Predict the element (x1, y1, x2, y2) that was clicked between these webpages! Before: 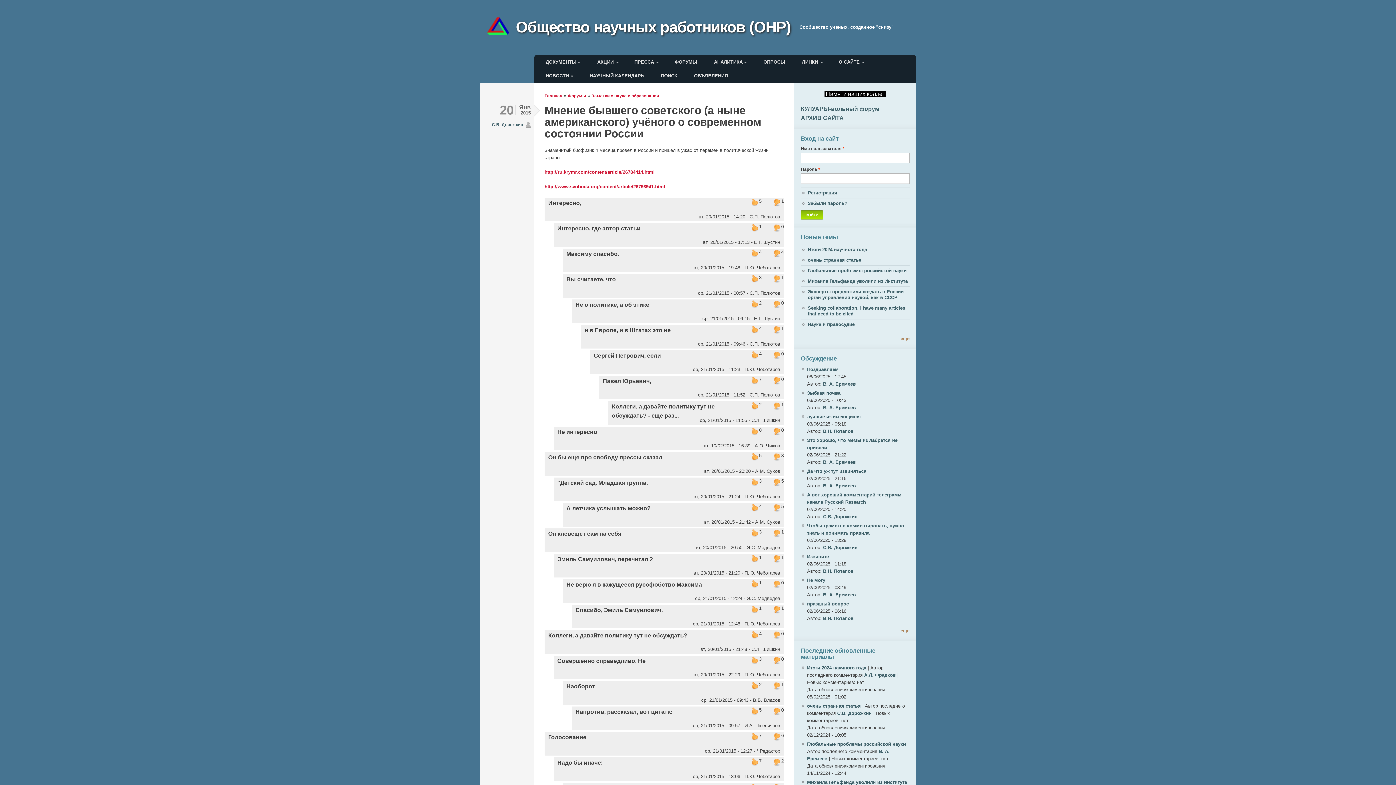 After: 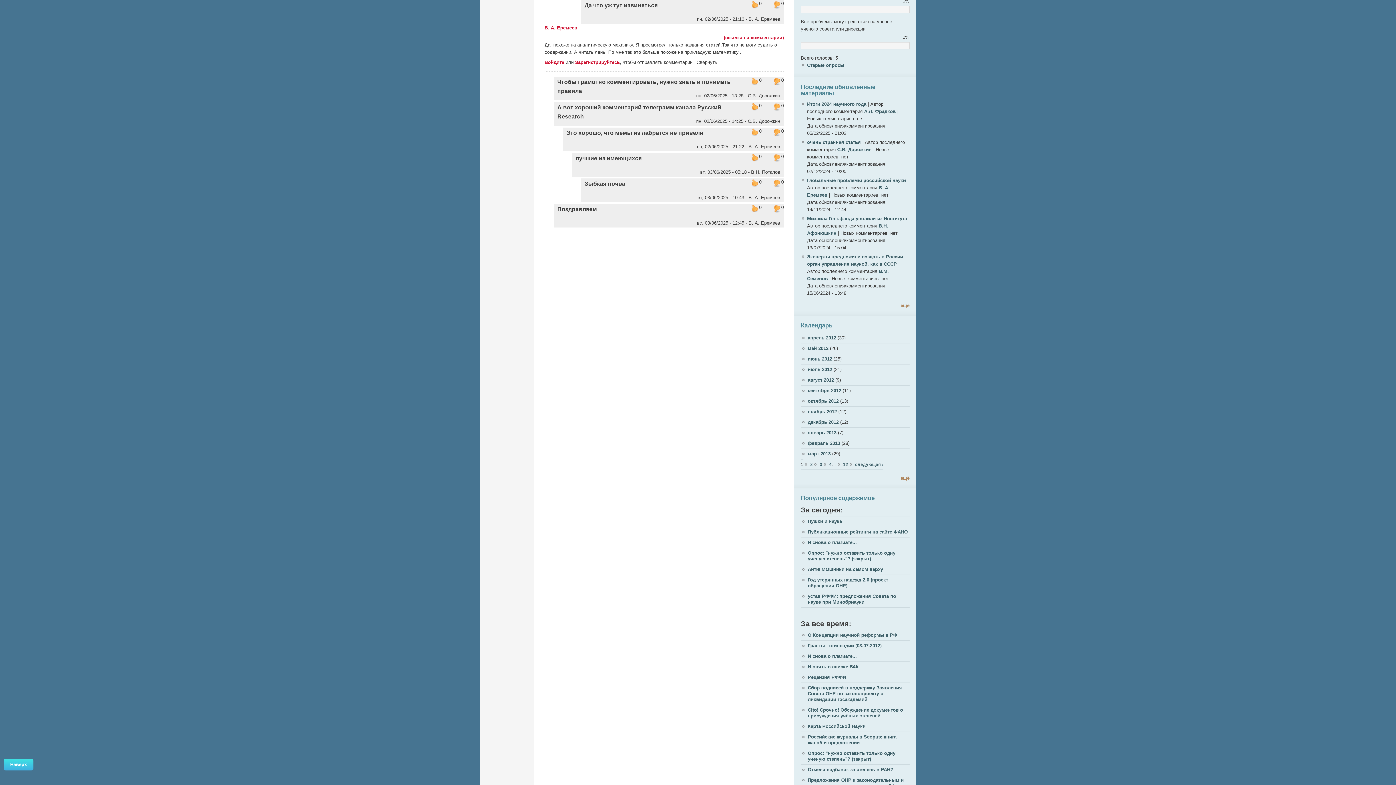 Action: label: Да что уж тут извиняться bbox: (807, 468, 866, 474)